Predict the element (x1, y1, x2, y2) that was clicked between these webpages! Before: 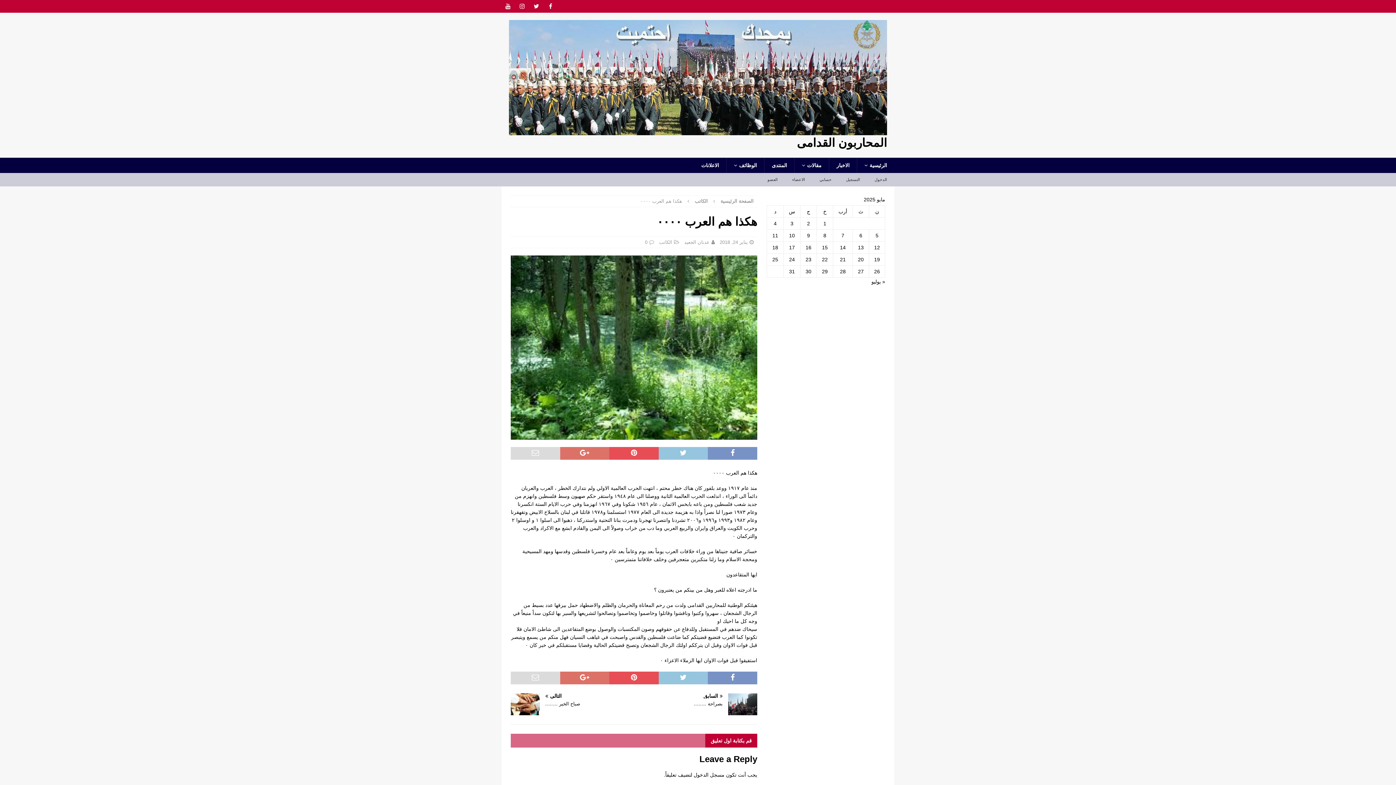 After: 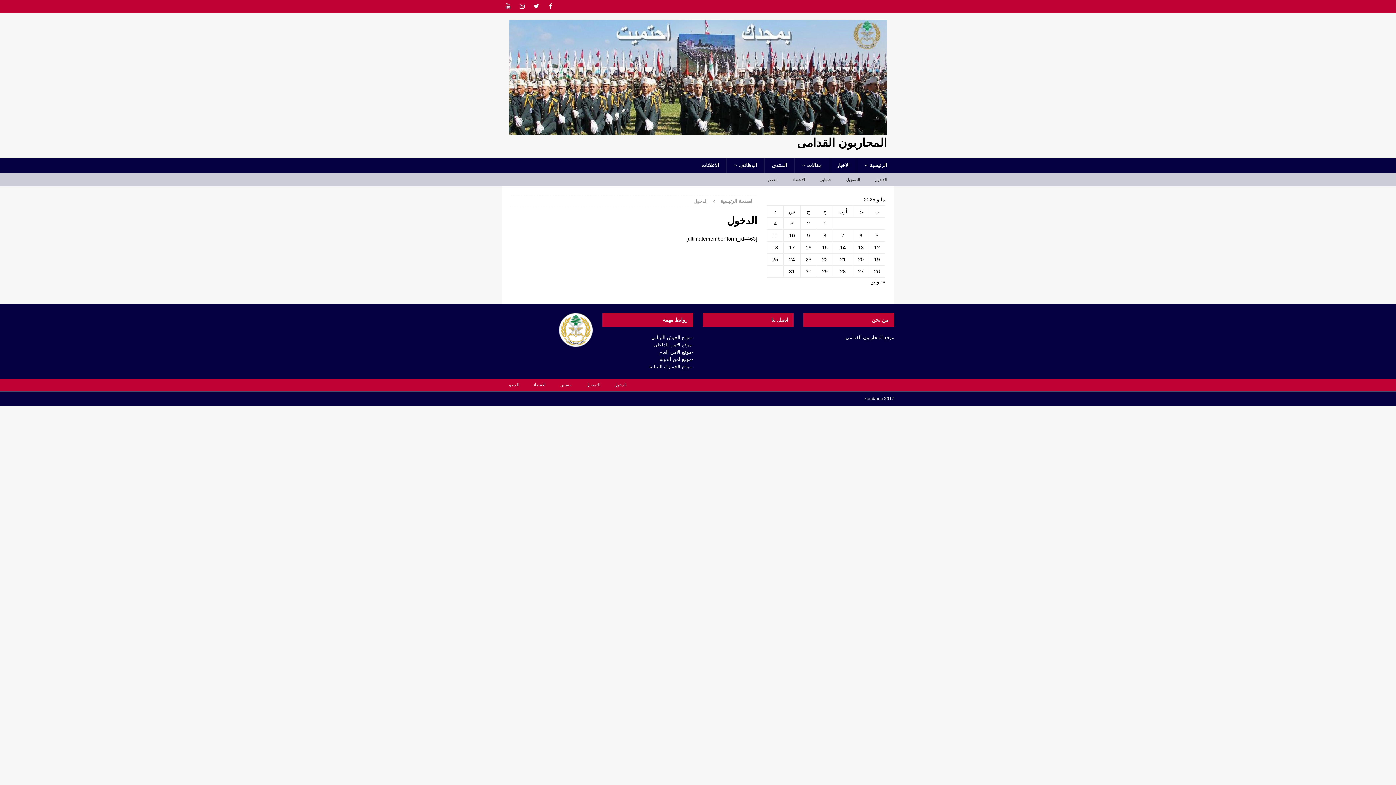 Action: bbox: (867, 172, 894, 186) label: الدخول